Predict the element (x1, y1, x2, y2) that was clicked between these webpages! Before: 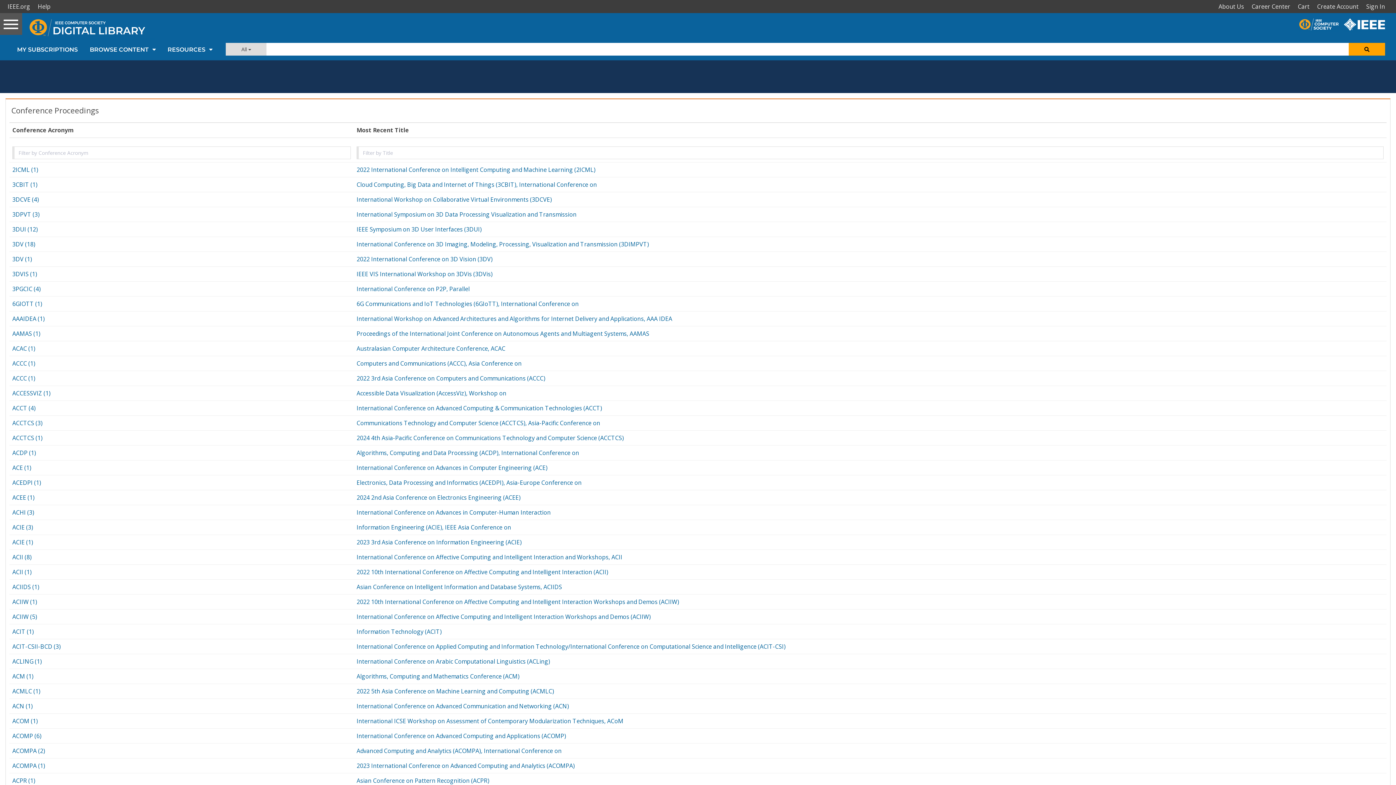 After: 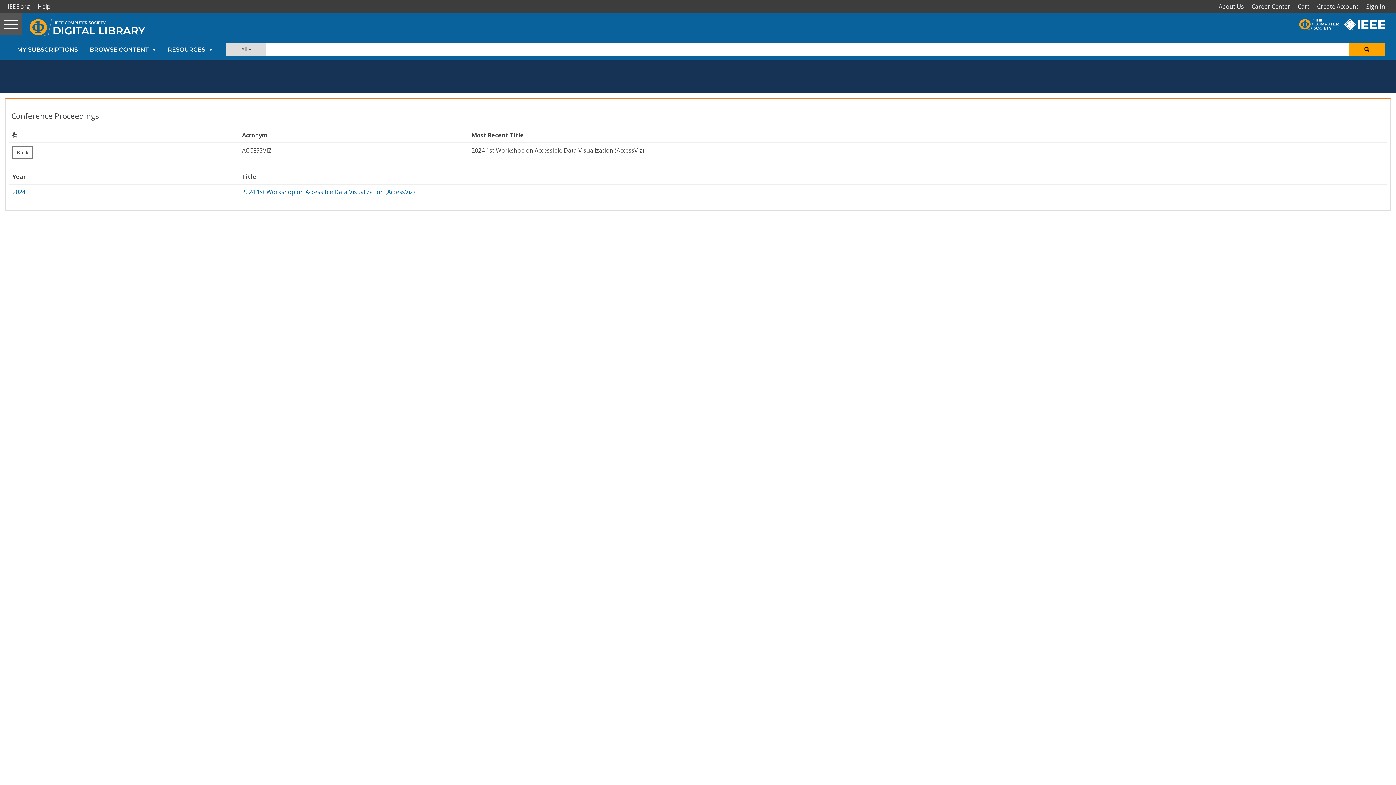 Action: label: ACCESSVIZ (1) bbox: (12, 389, 50, 397)